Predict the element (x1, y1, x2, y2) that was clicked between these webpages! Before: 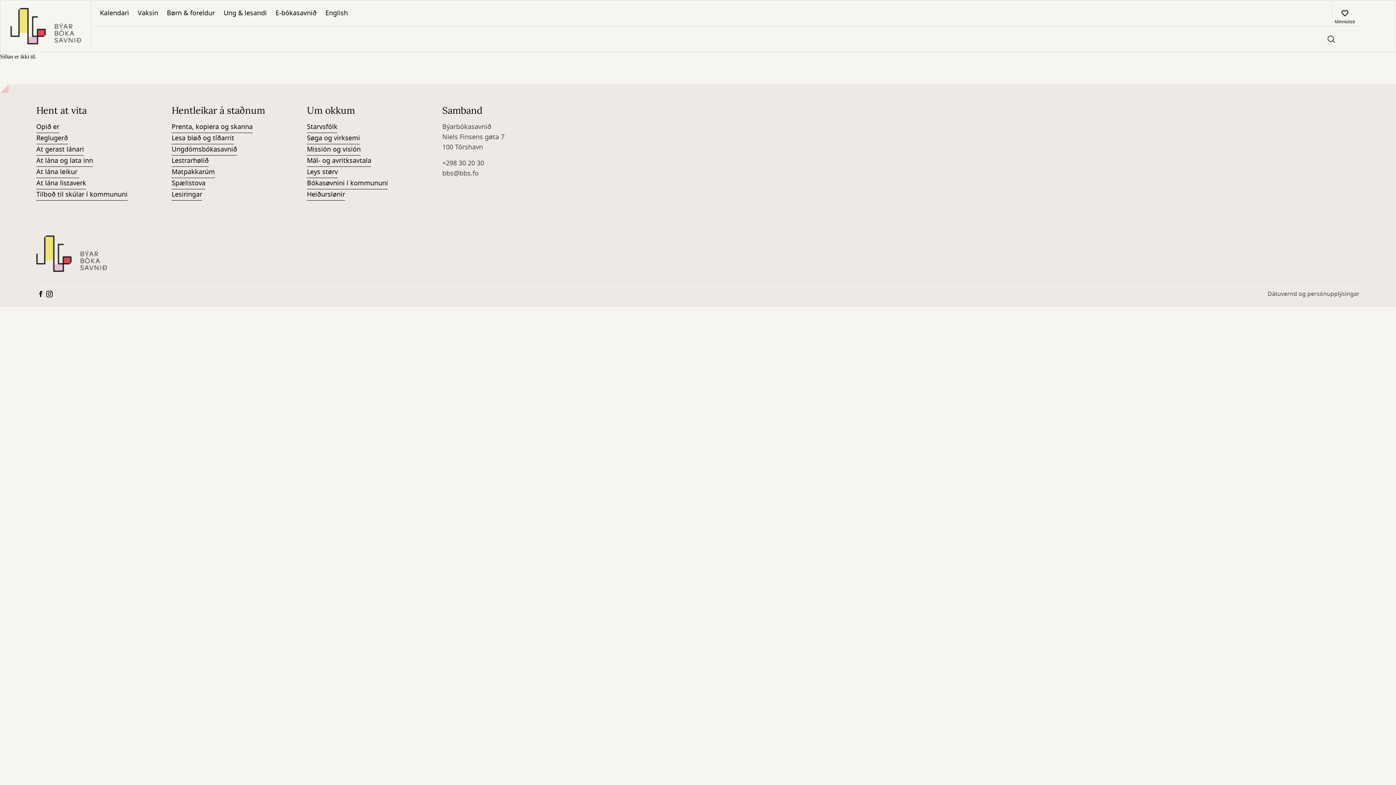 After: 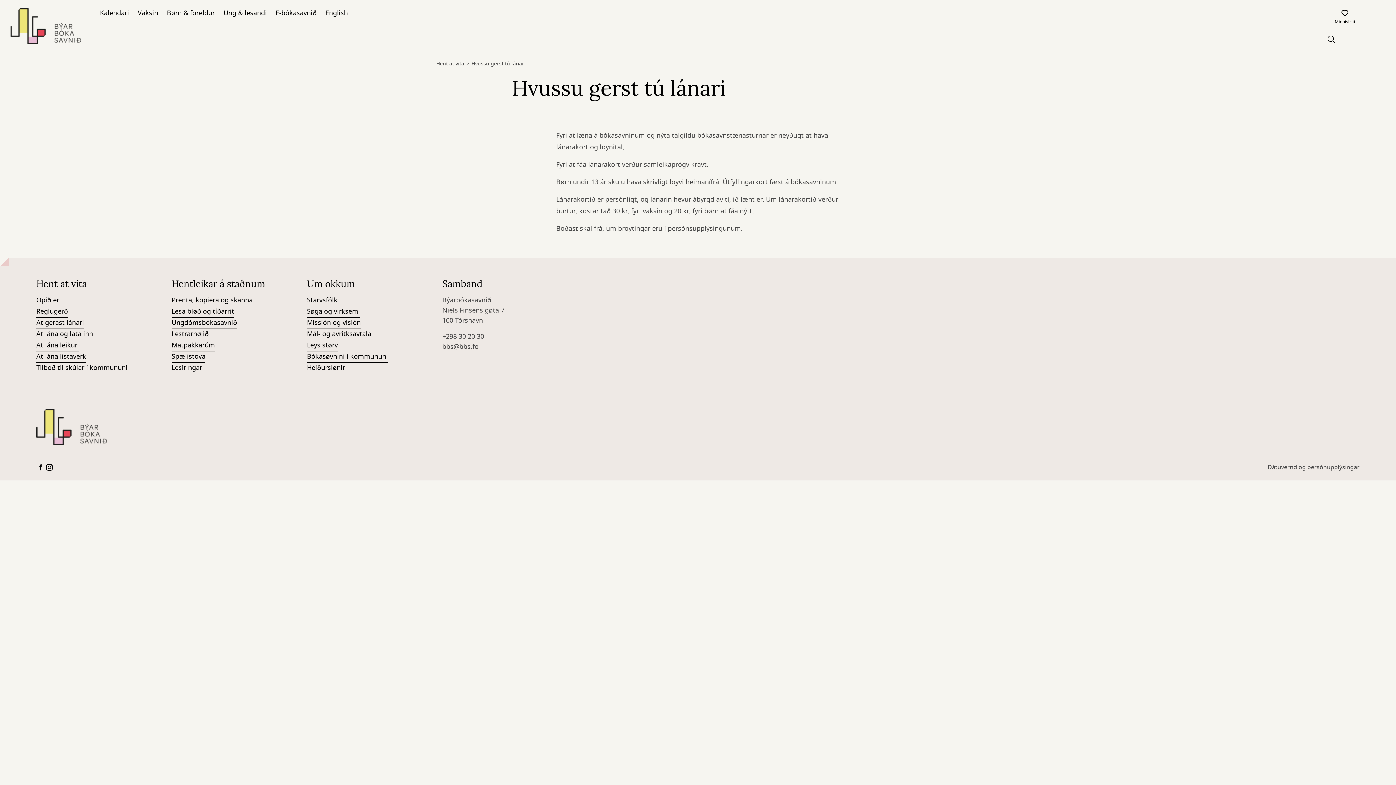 Action: bbox: (36, 144, 84, 155) label: At gerast lánari